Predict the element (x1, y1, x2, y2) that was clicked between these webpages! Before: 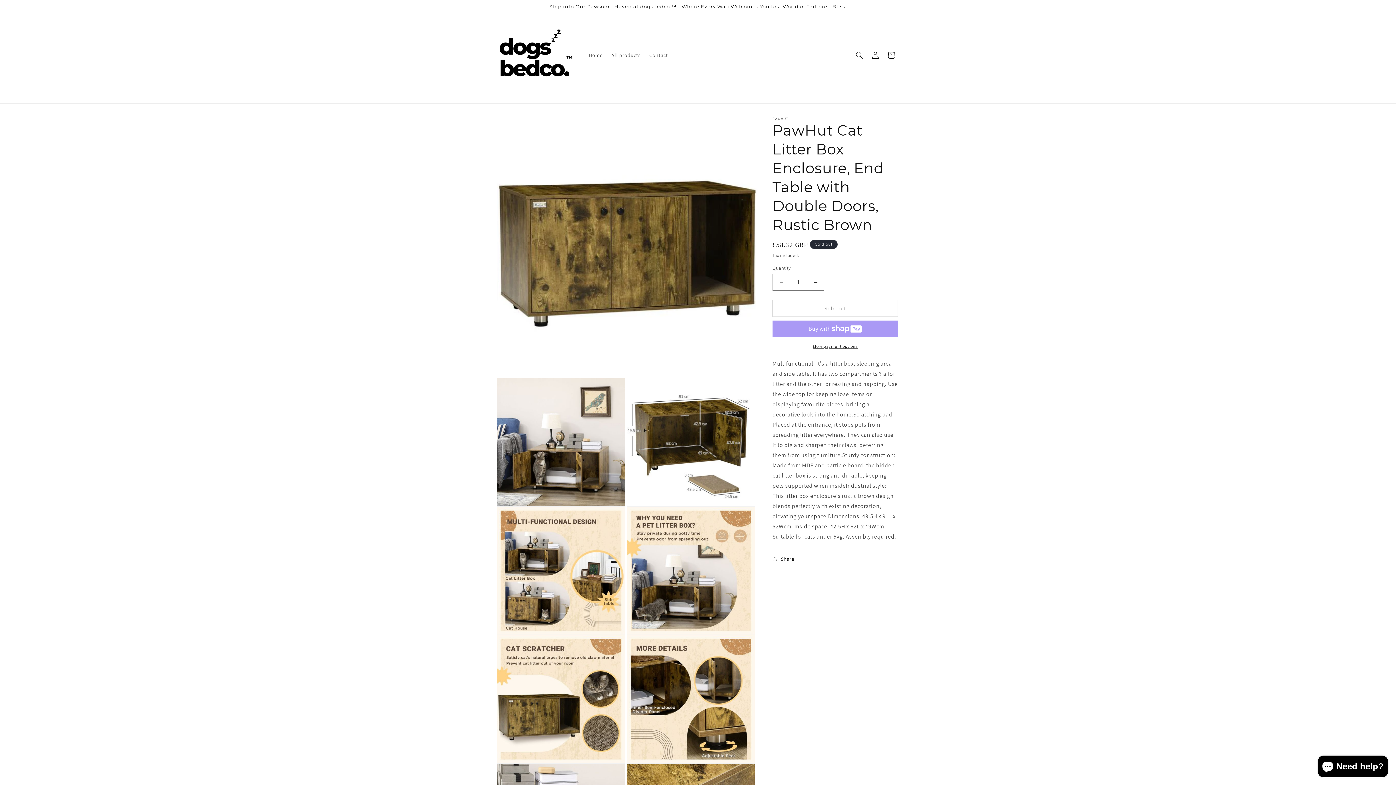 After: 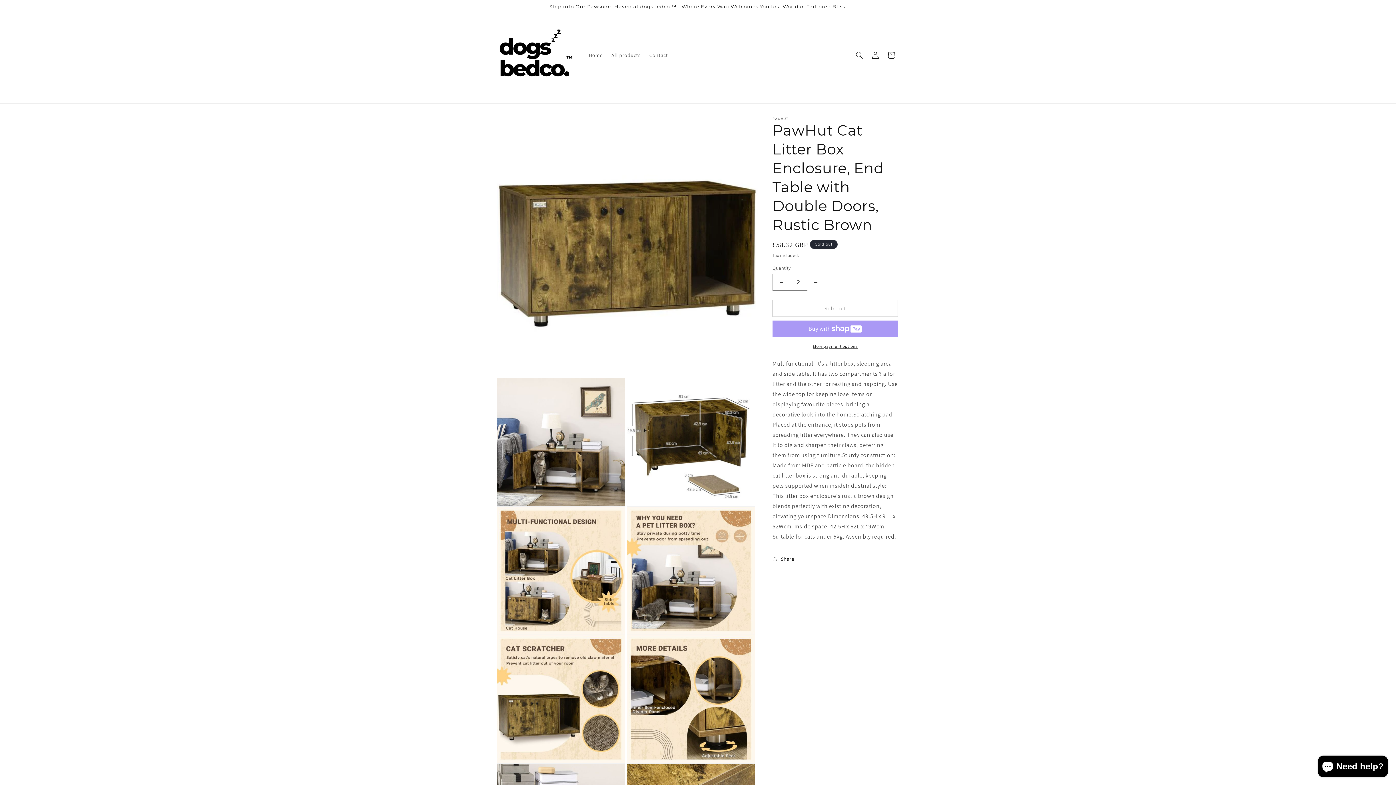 Action: bbox: (807, 273, 824, 290) label: Increase quantity for PawHut Cat Litter Box Enclosure, End Table with Double Doors, Rustic Brown